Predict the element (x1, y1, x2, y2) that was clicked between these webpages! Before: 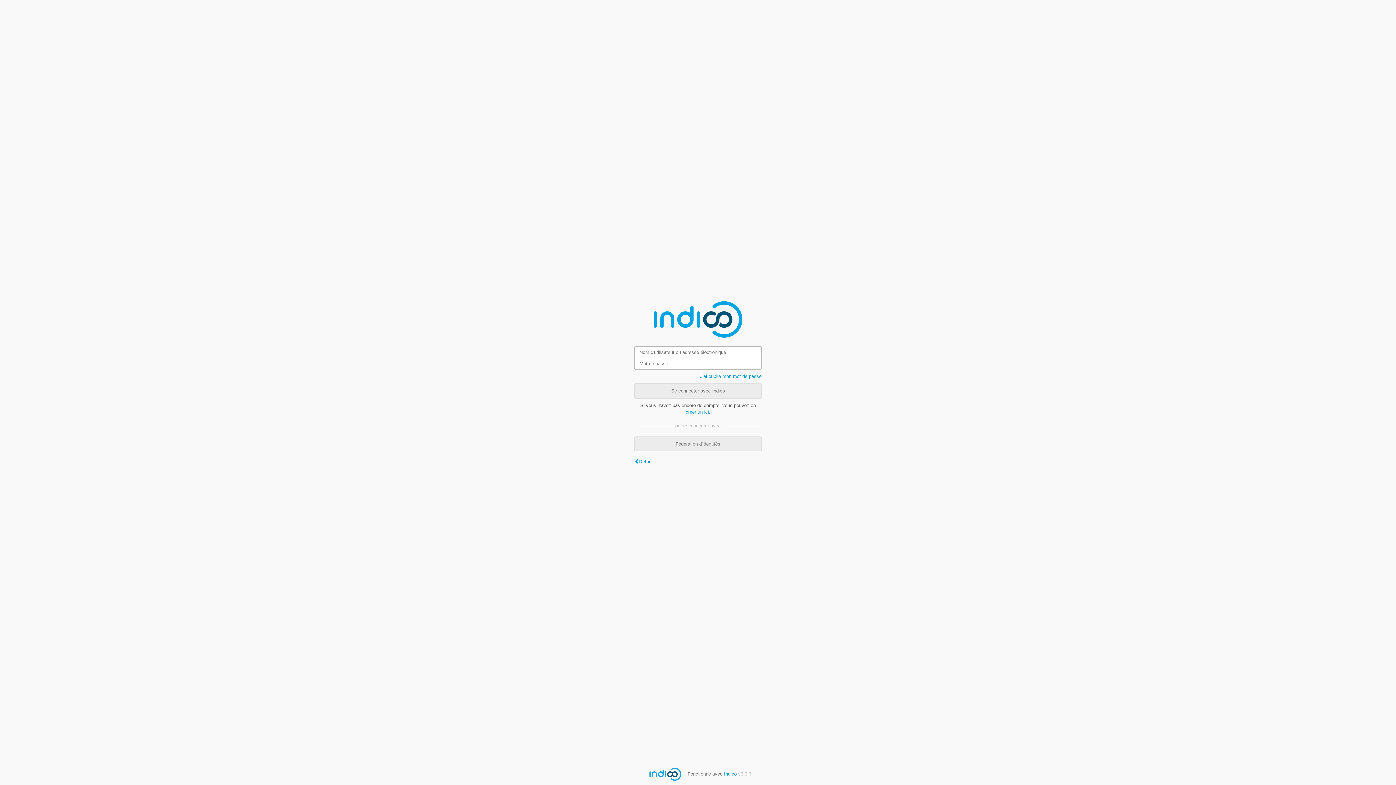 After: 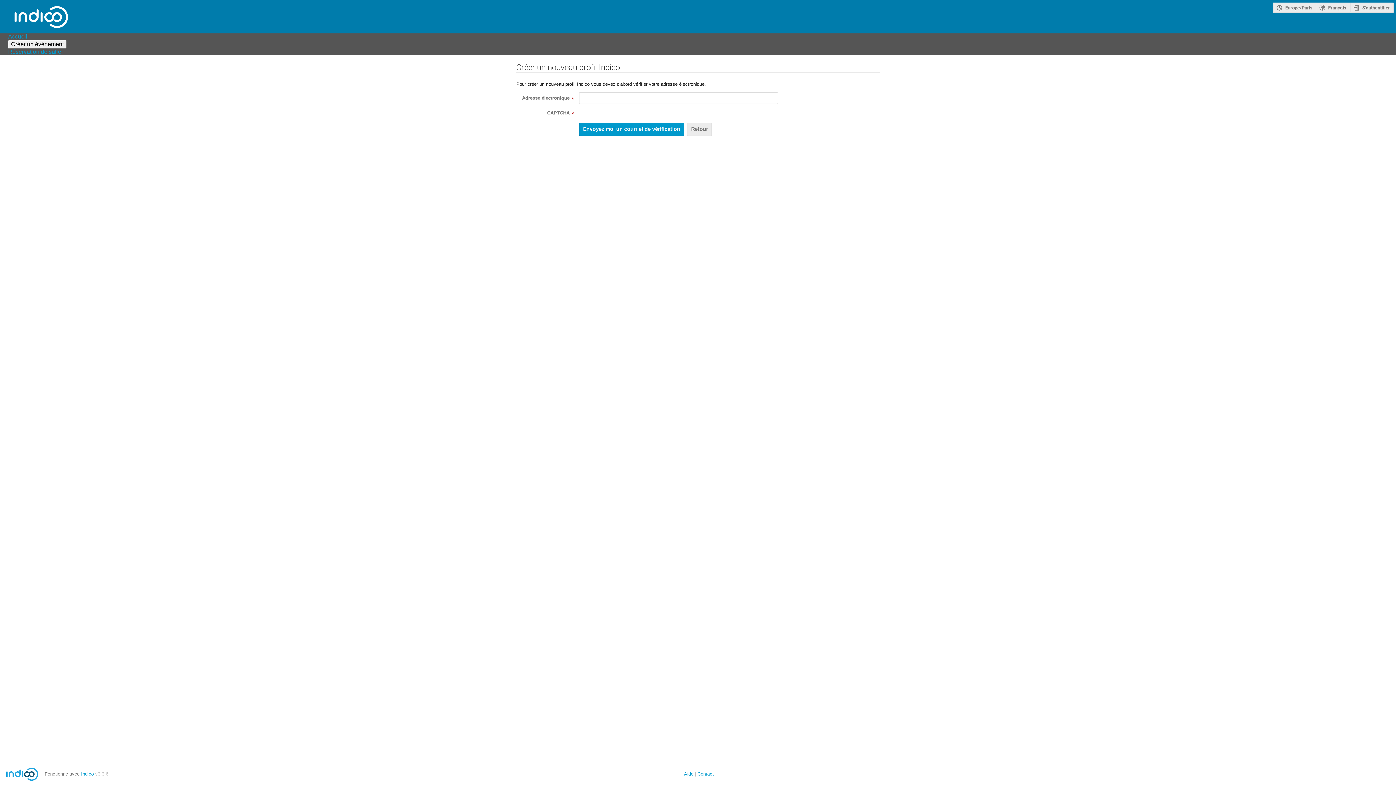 Action: bbox: (685, 409, 709, 414) label: créer un ici